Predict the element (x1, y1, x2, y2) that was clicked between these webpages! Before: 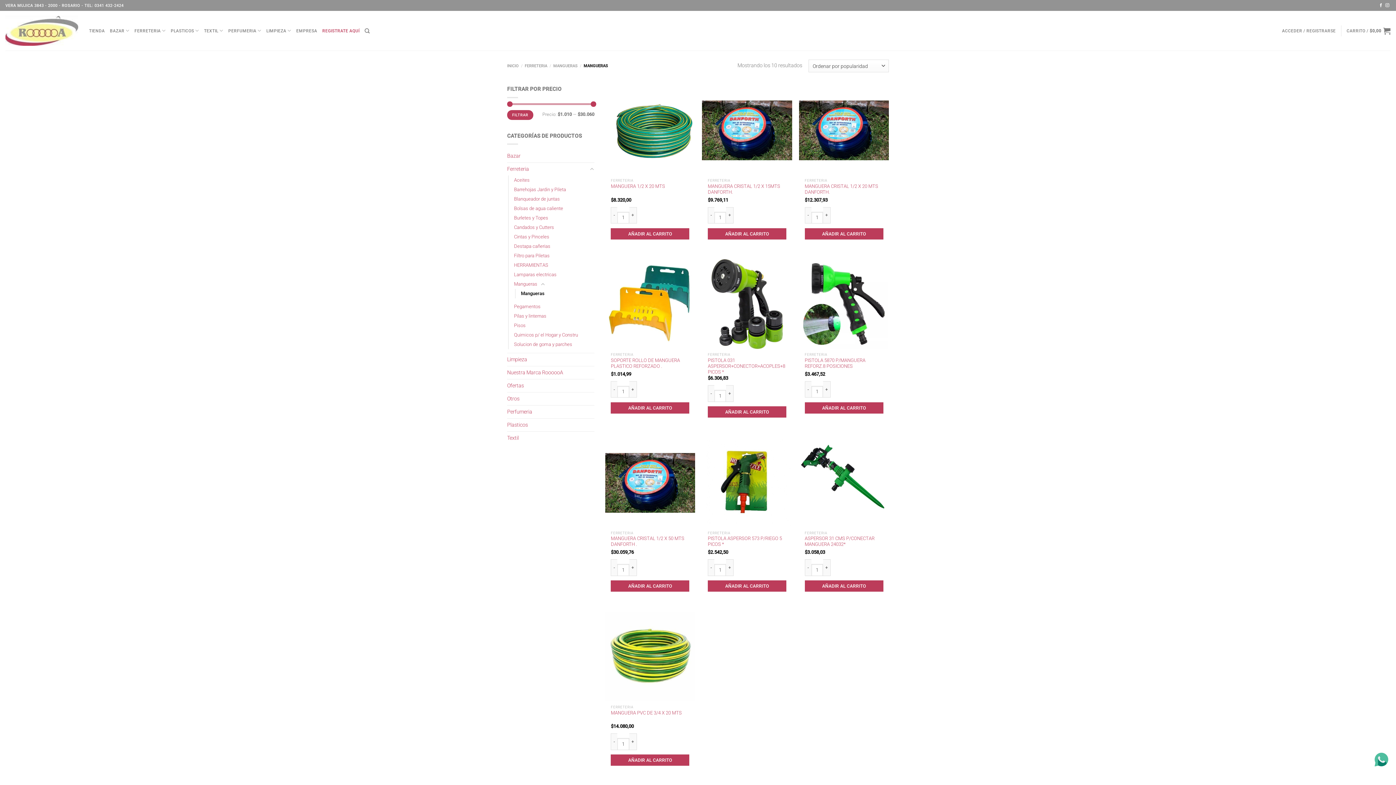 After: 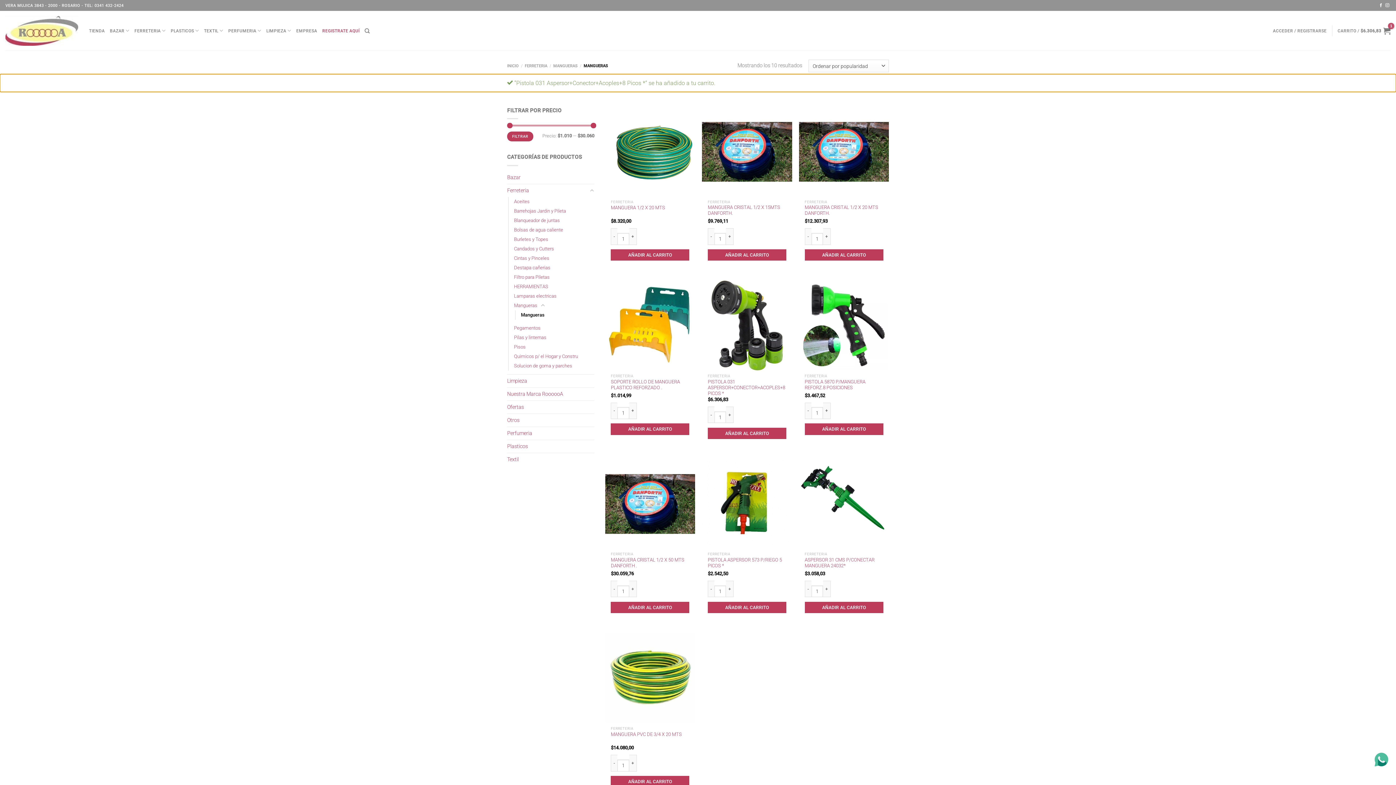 Action: label: AÑADIR AL CARRITO bbox: (708, 406, 786, 417)